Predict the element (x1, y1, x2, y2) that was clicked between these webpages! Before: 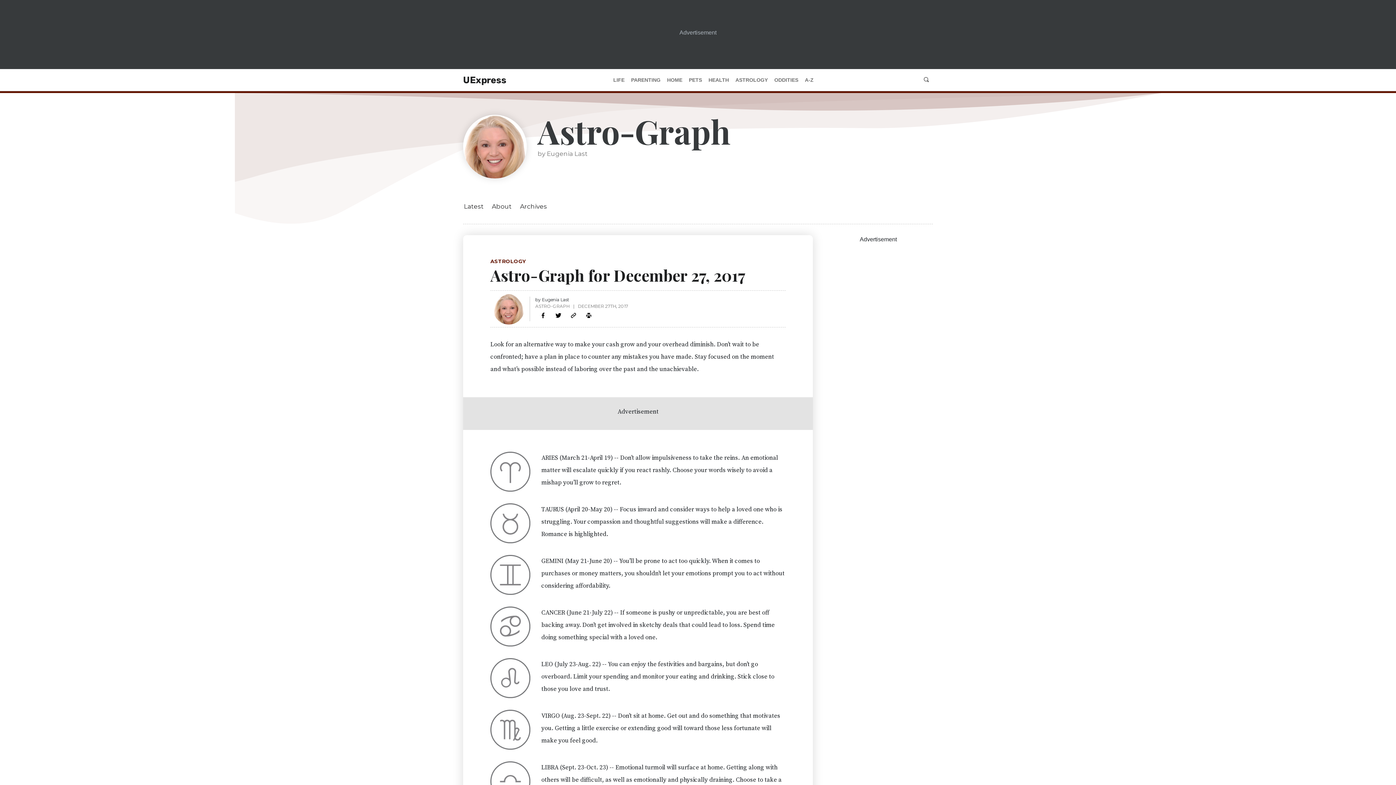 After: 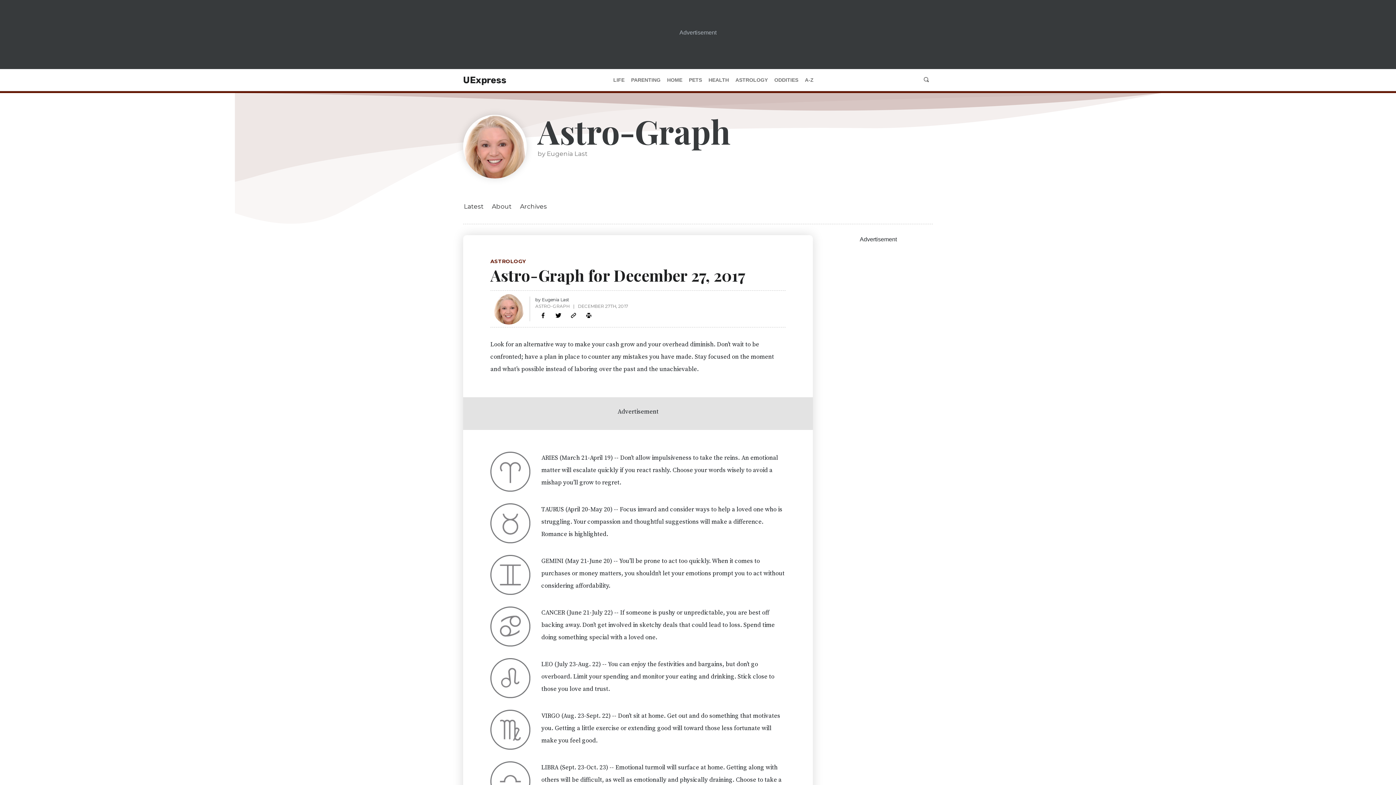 Action: bbox: (567, 309, 579, 321) label: Copy permalink to clipboard